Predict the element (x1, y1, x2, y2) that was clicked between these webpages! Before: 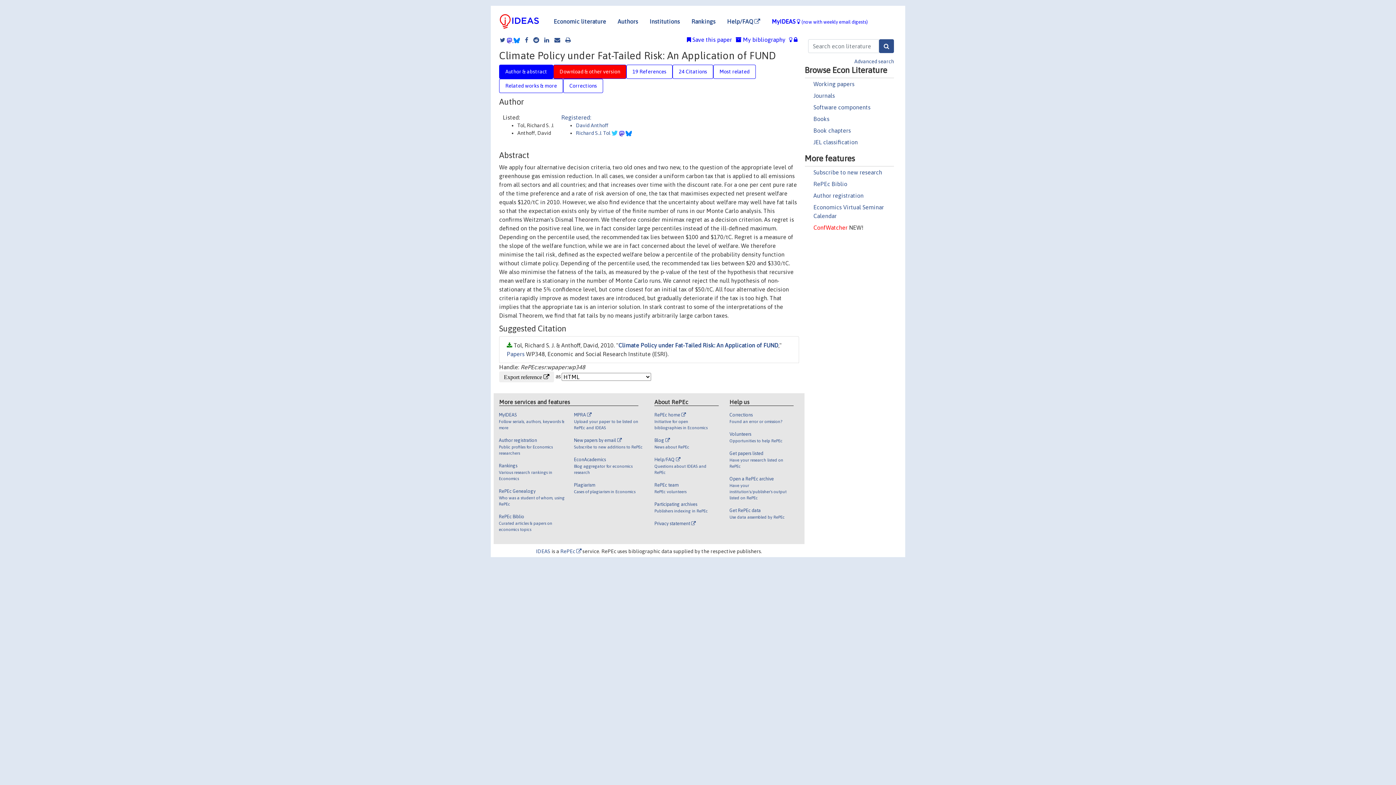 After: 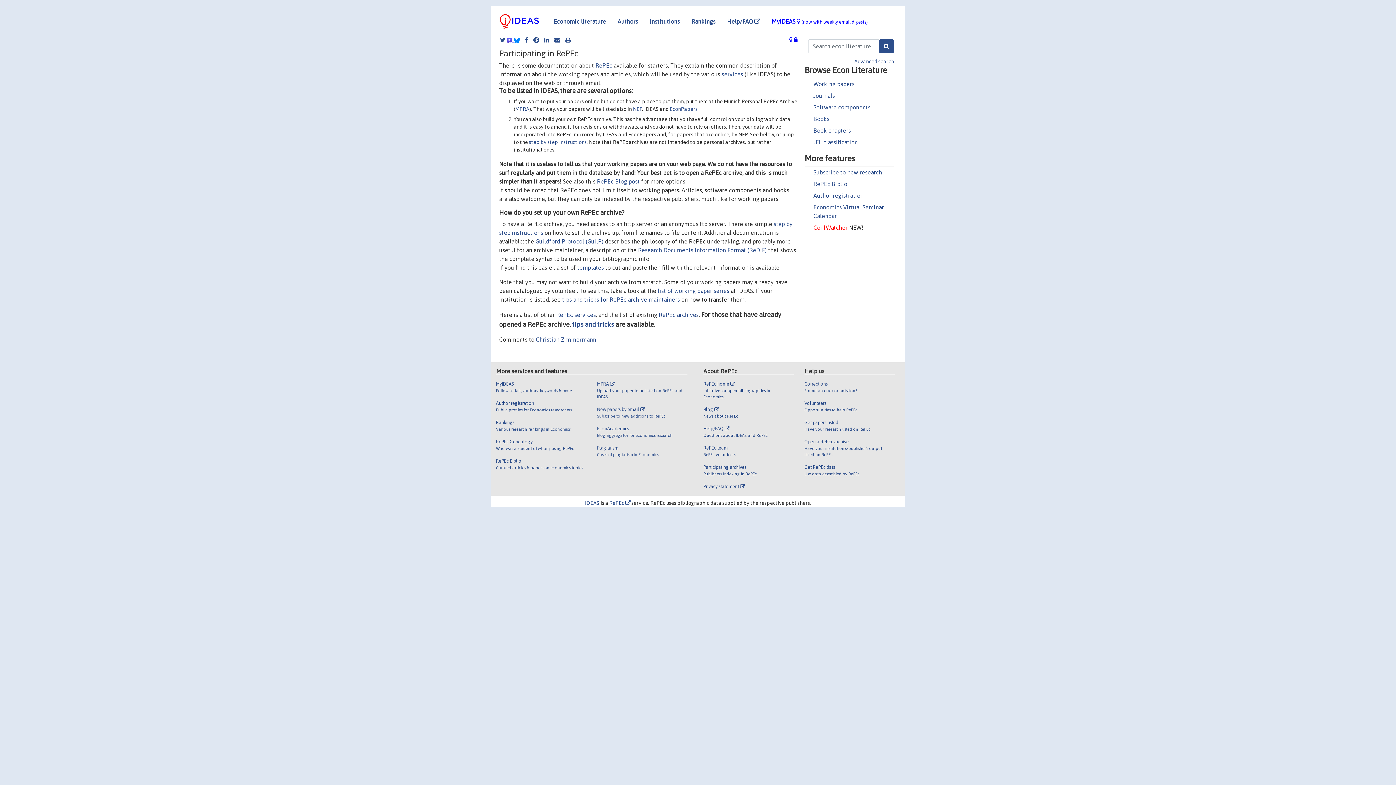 Action: bbox: (729, 450, 788, 475) label: Get papers listed

Have your research listed on RePEc